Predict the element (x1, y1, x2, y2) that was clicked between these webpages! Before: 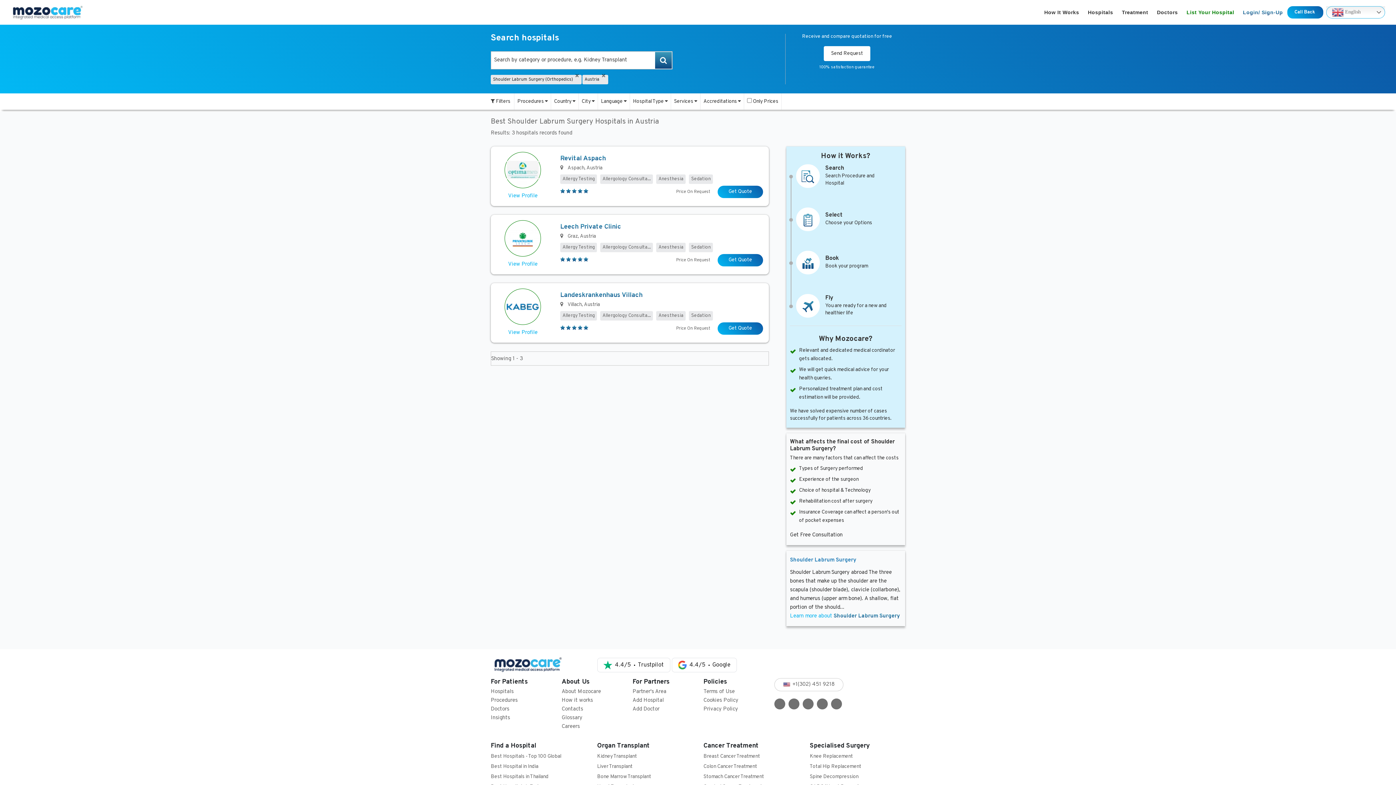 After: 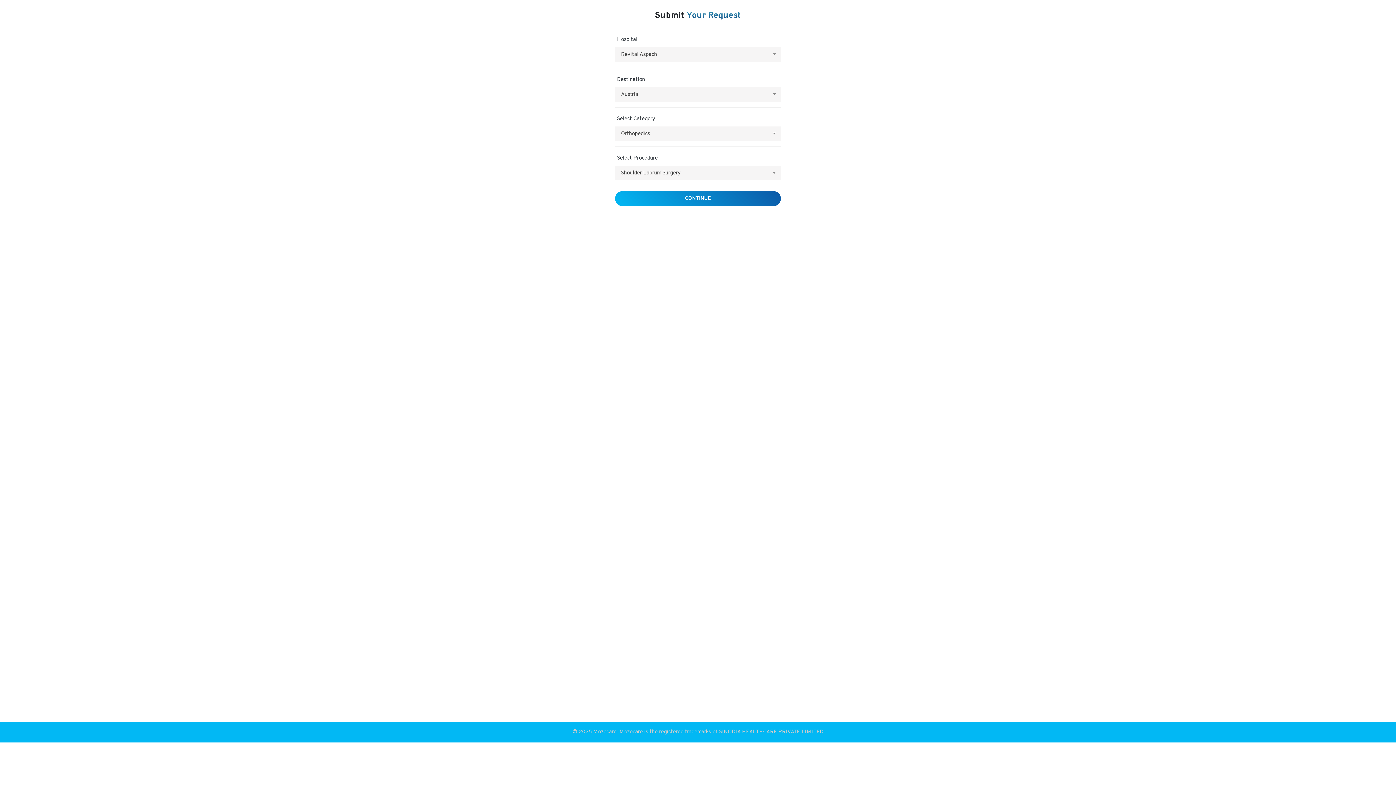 Action: label: Get Quote bbox: (717, 185, 763, 198)